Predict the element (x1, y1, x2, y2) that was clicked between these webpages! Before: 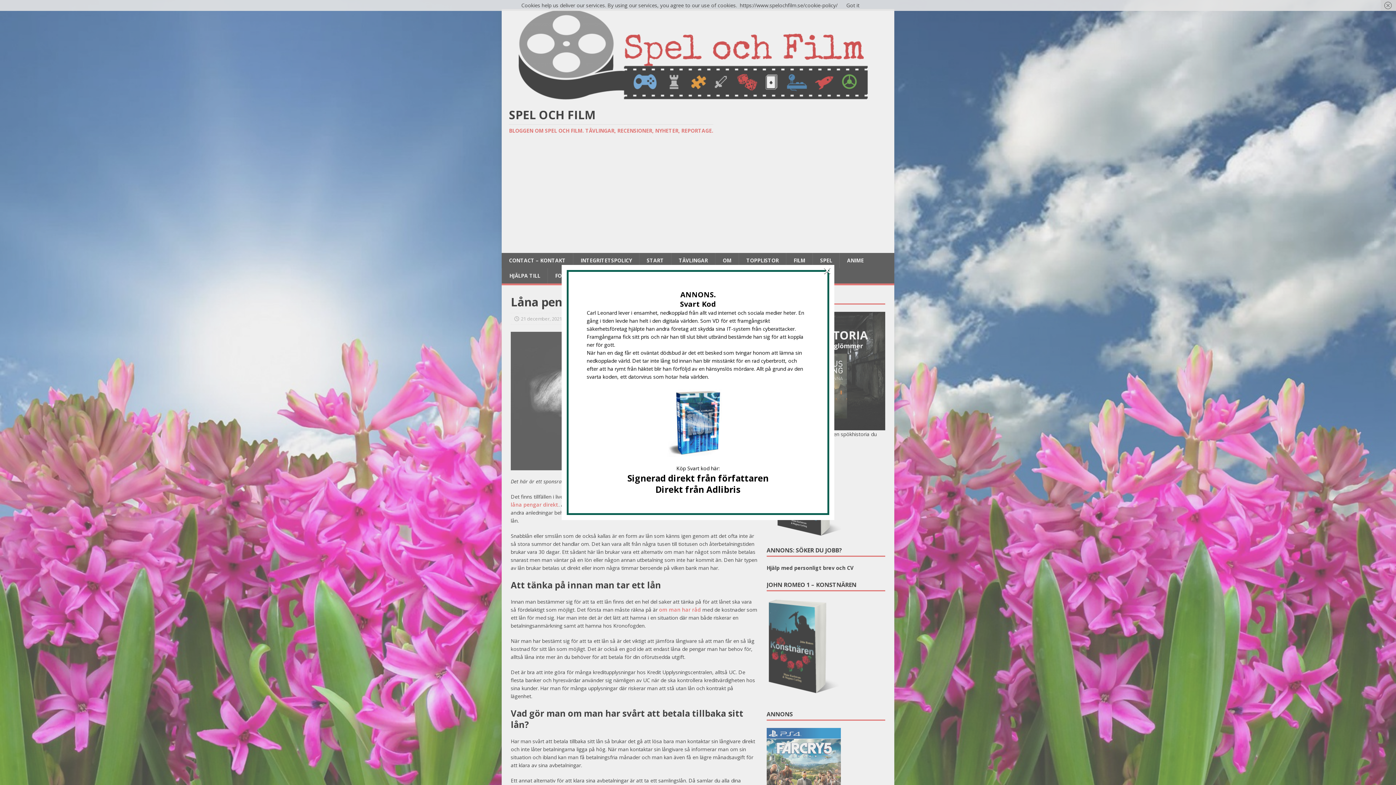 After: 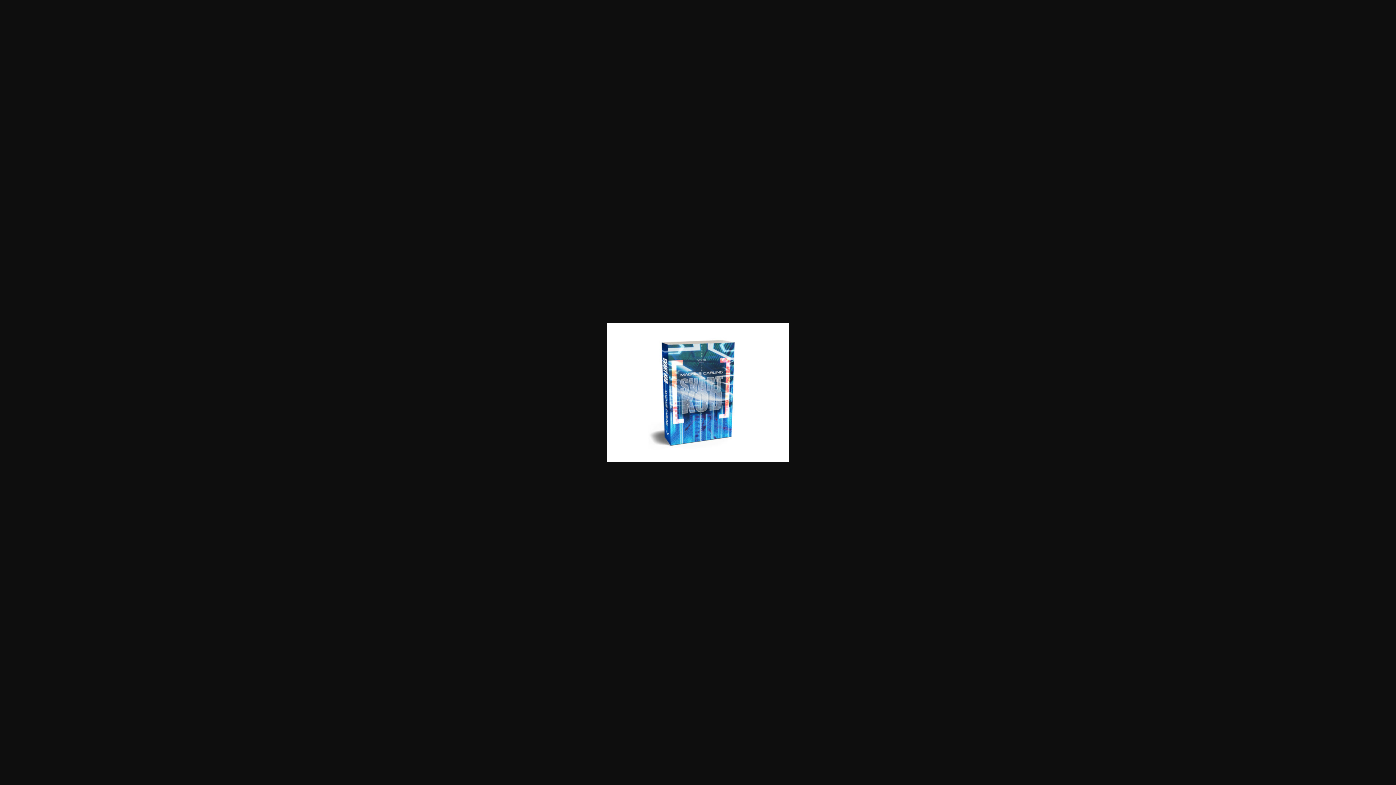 Action: bbox: (643, 457, 752, 464)